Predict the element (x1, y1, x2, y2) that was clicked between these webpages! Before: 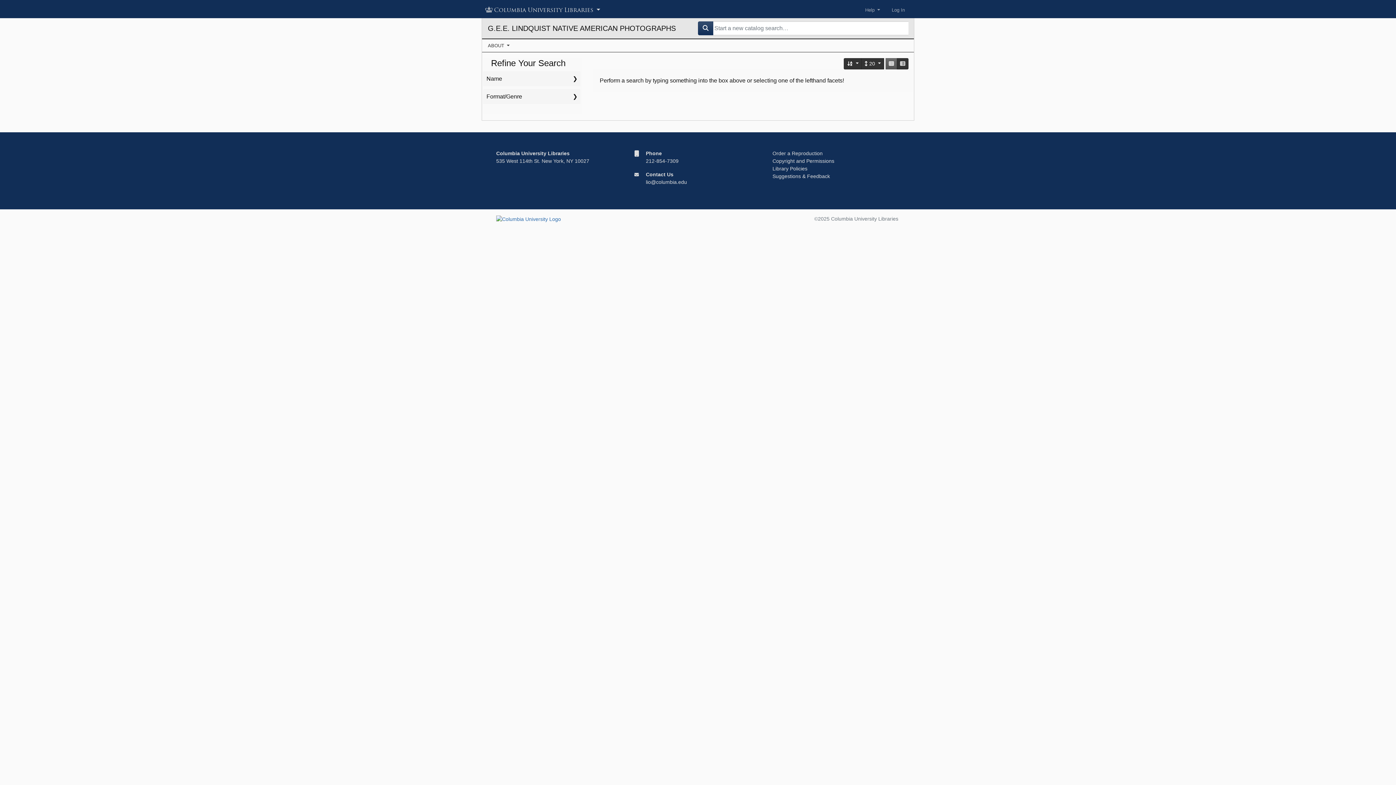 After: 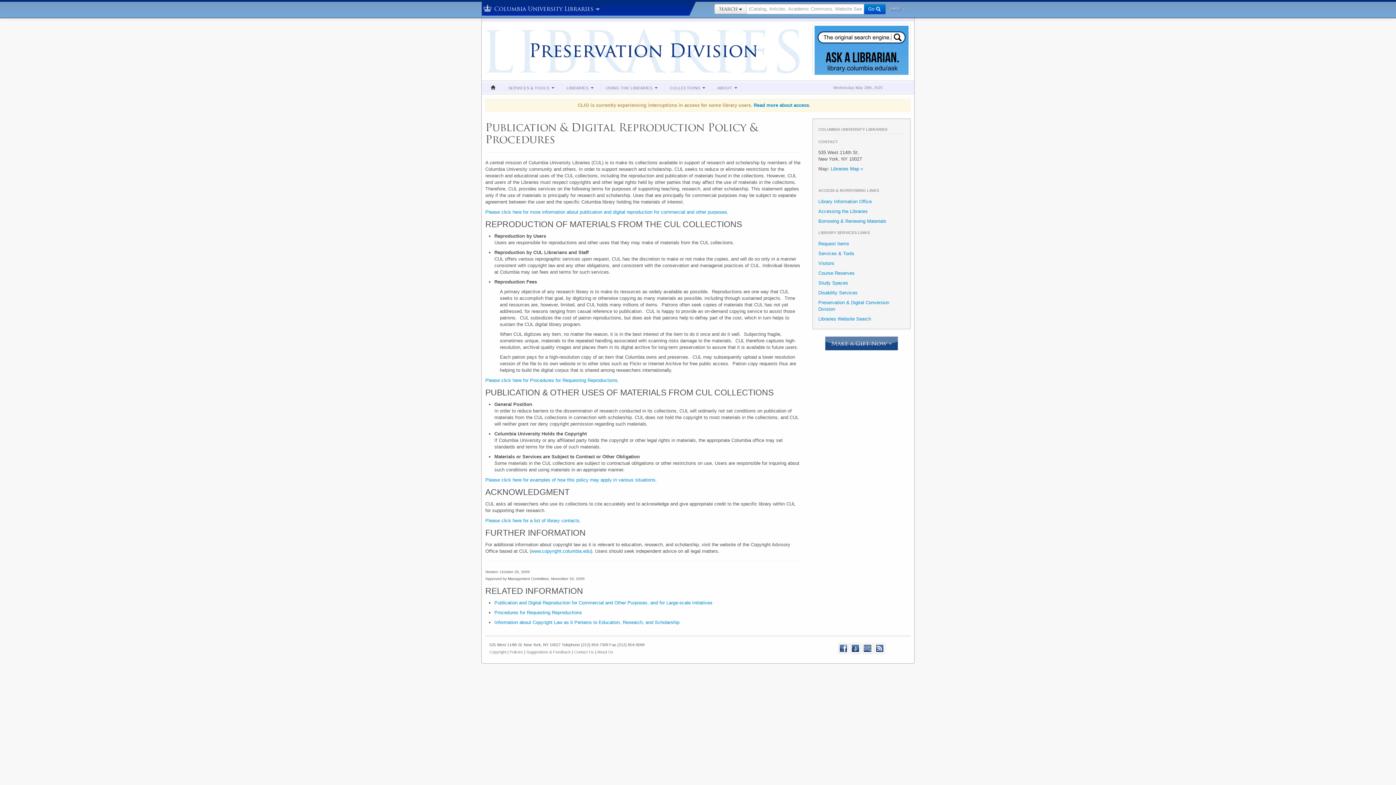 Action: label: Order a Reproduction bbox: (772, 150, 822, 156)